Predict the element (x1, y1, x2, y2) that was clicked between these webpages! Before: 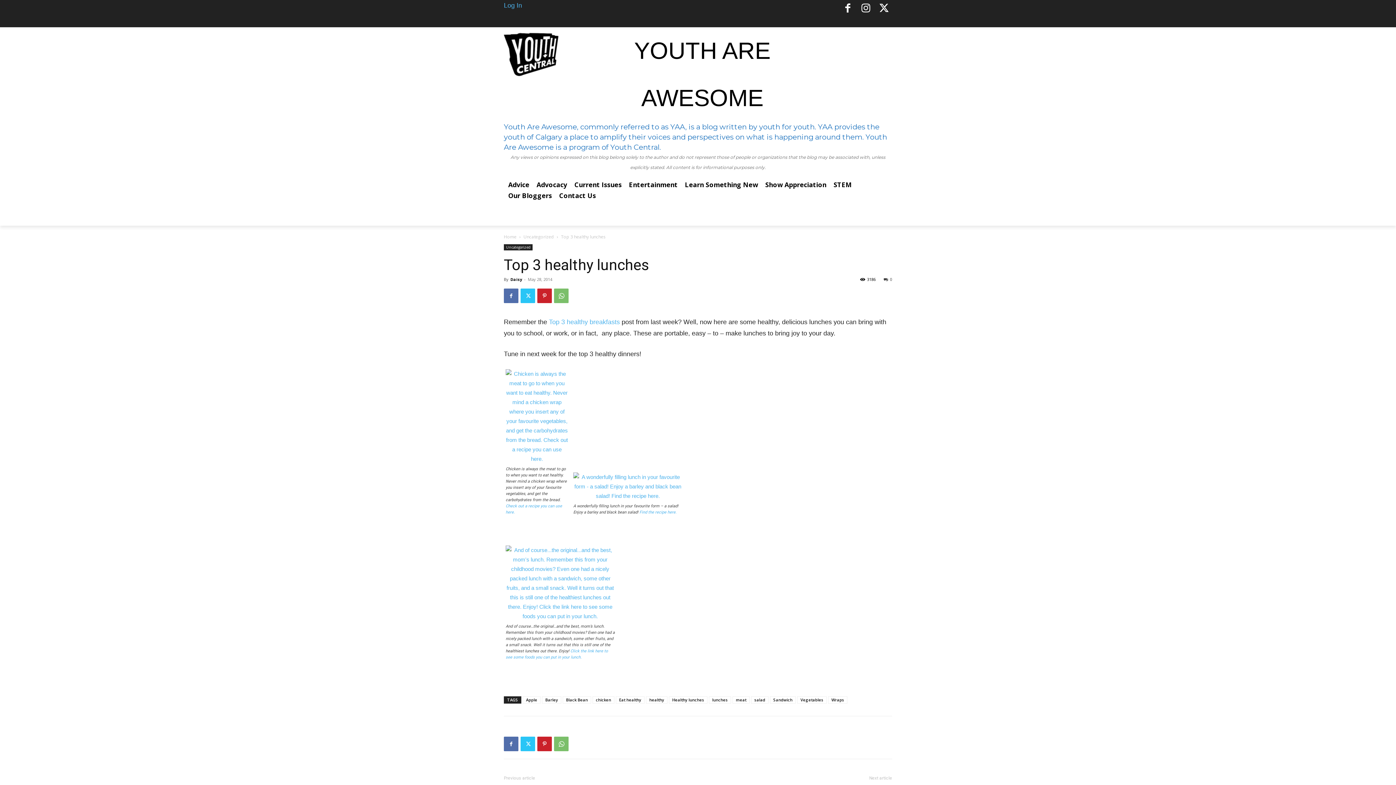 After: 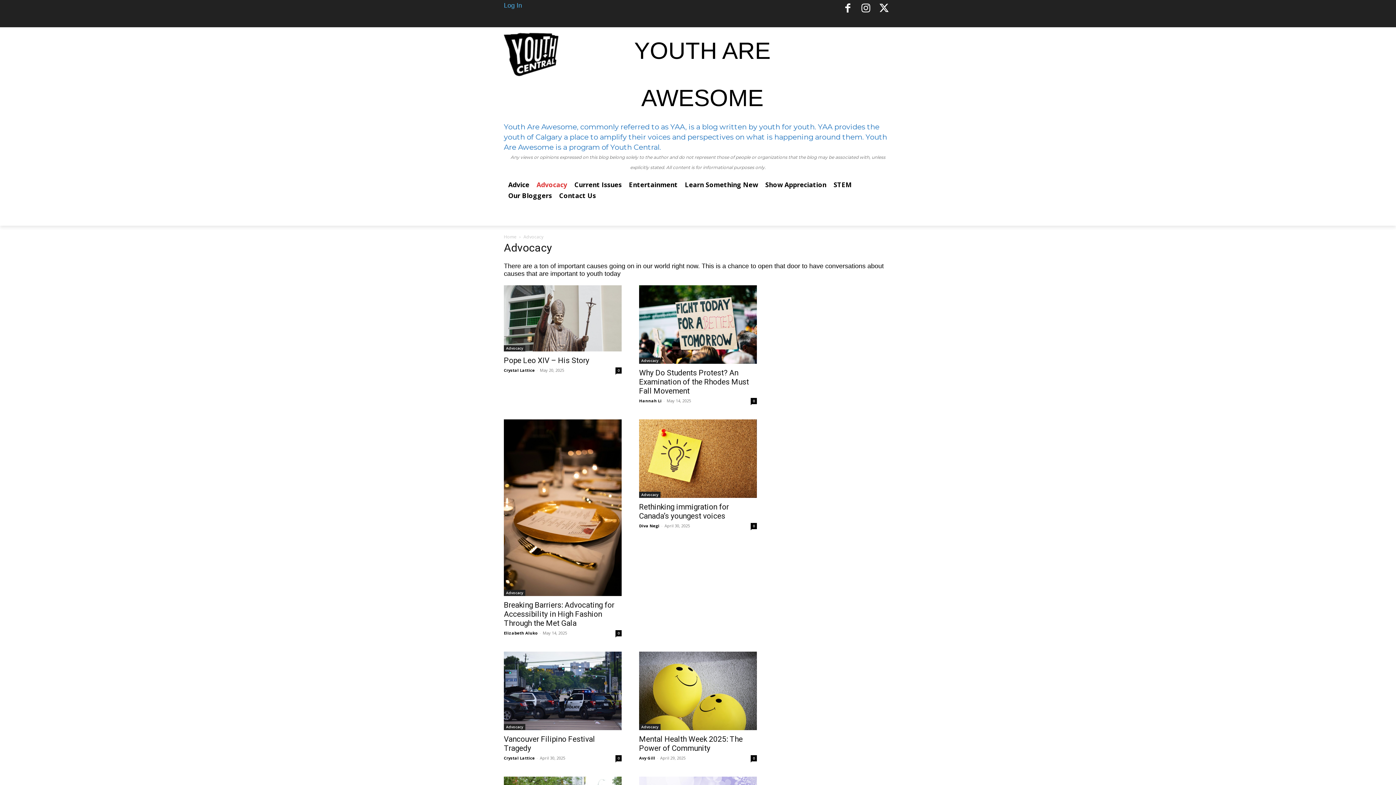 Action: bbox: (536, 179, 567, 190) label: Advocacy